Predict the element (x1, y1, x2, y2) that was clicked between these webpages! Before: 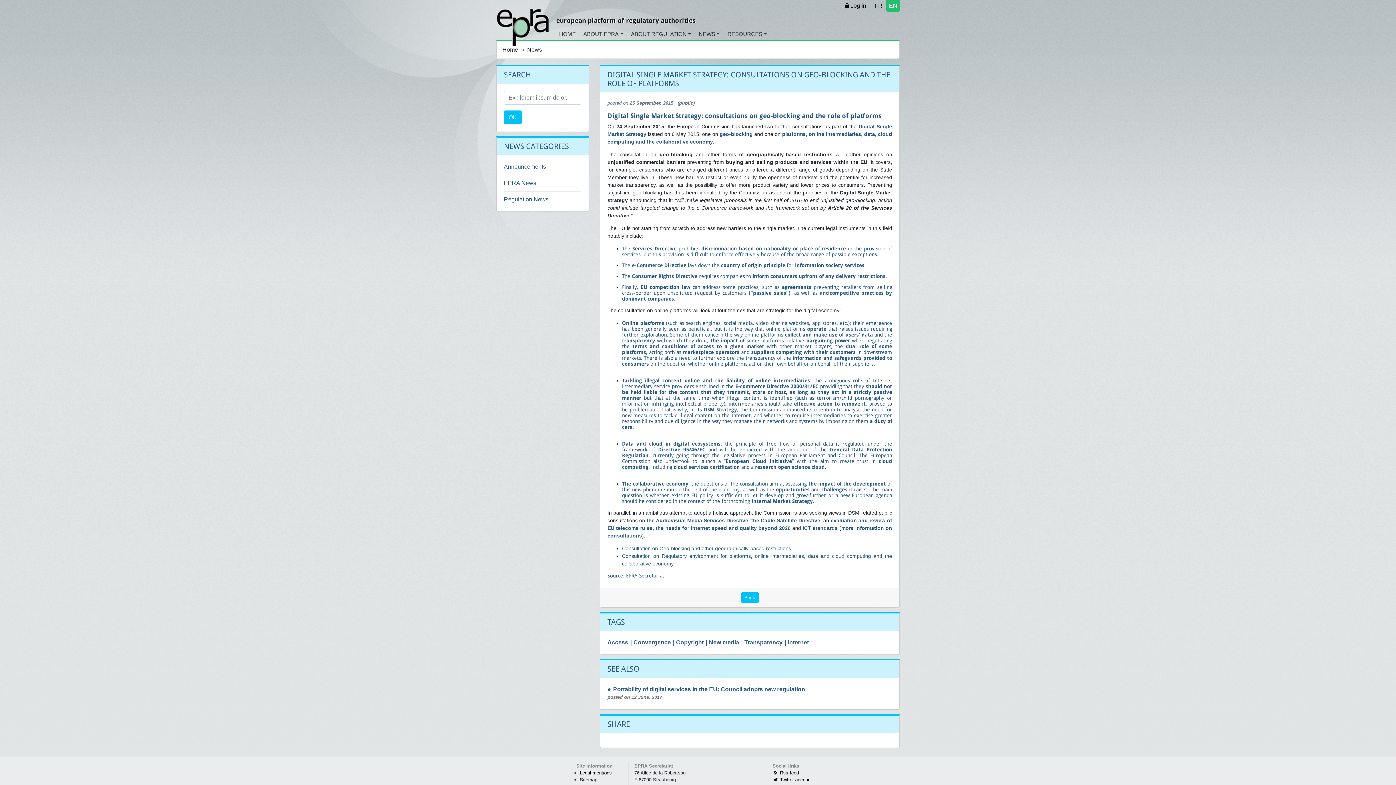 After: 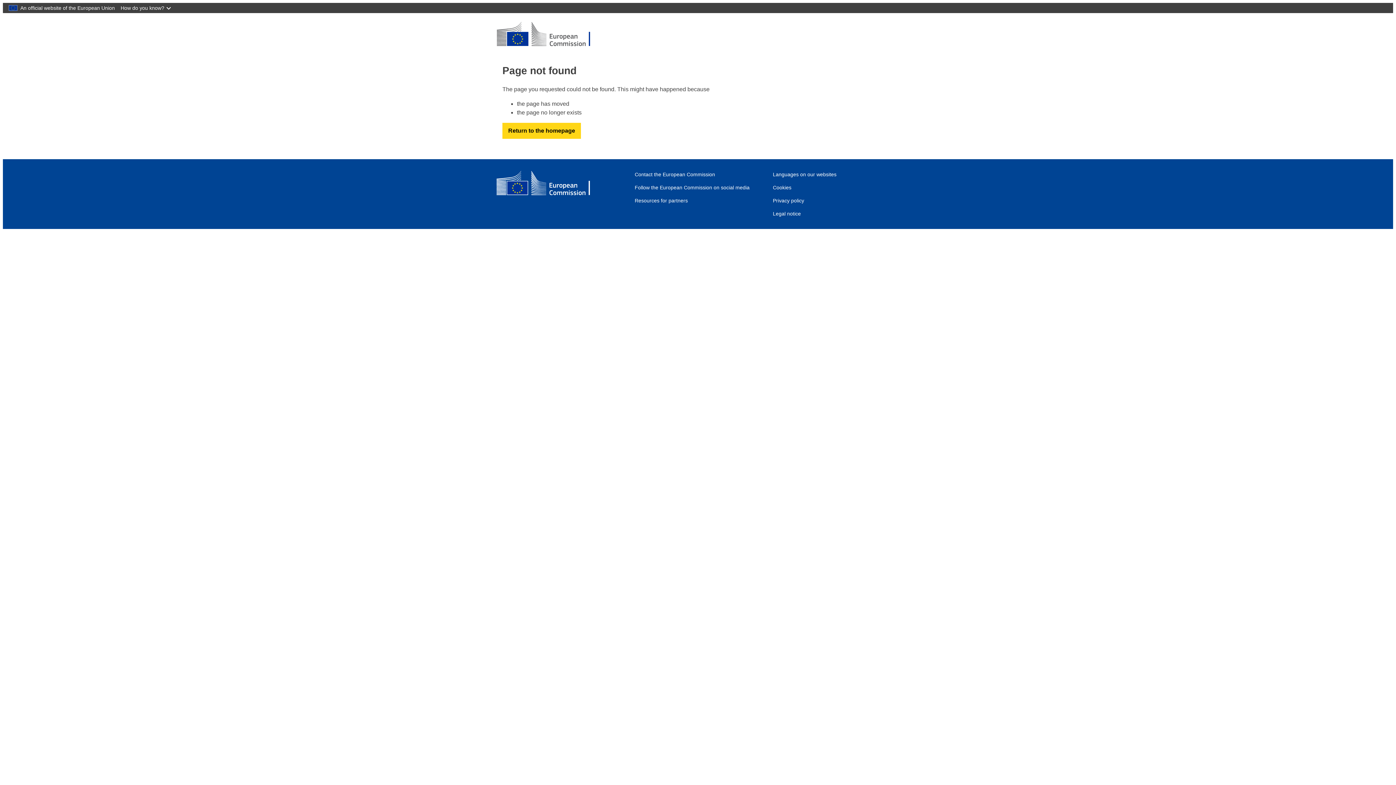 Action: label: ICT standards bbox: (802, 525, 837, 531)